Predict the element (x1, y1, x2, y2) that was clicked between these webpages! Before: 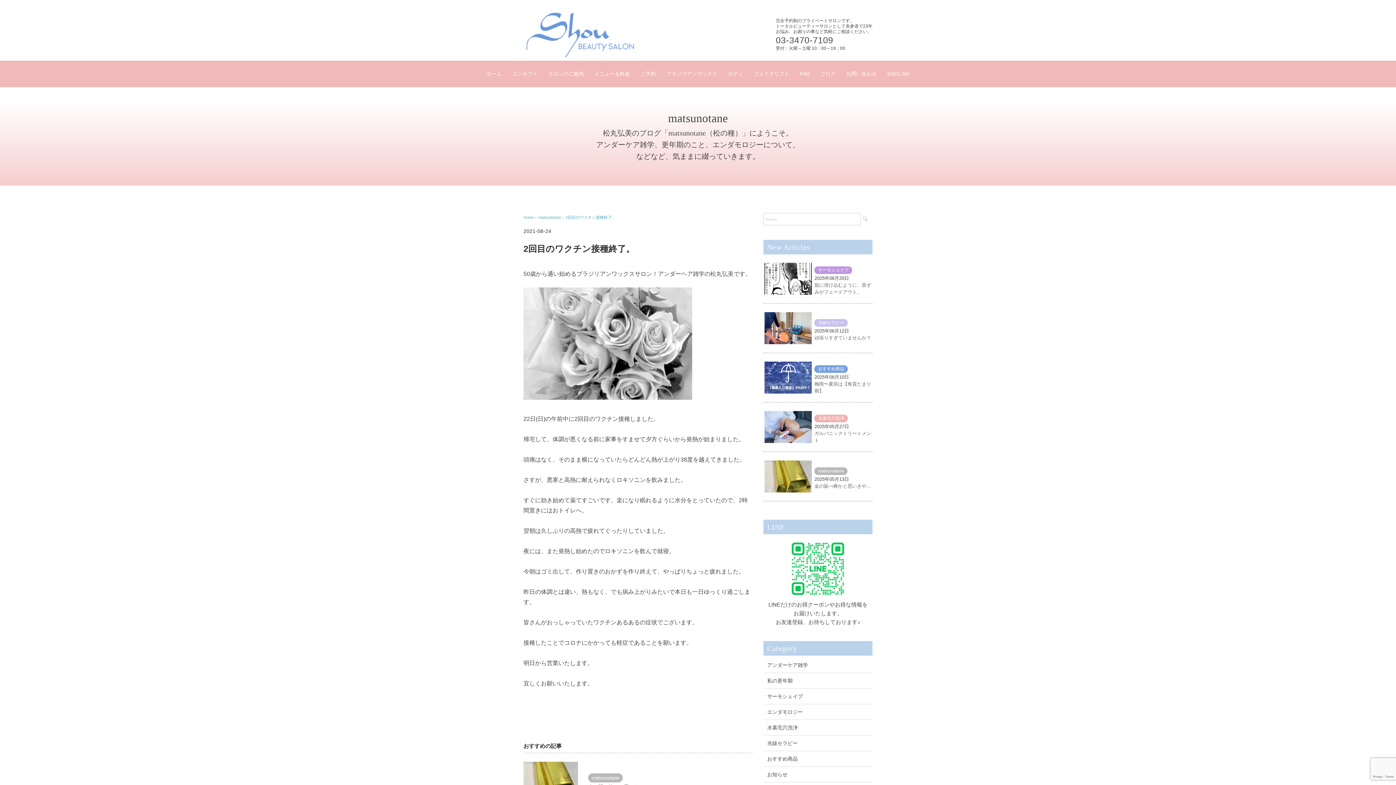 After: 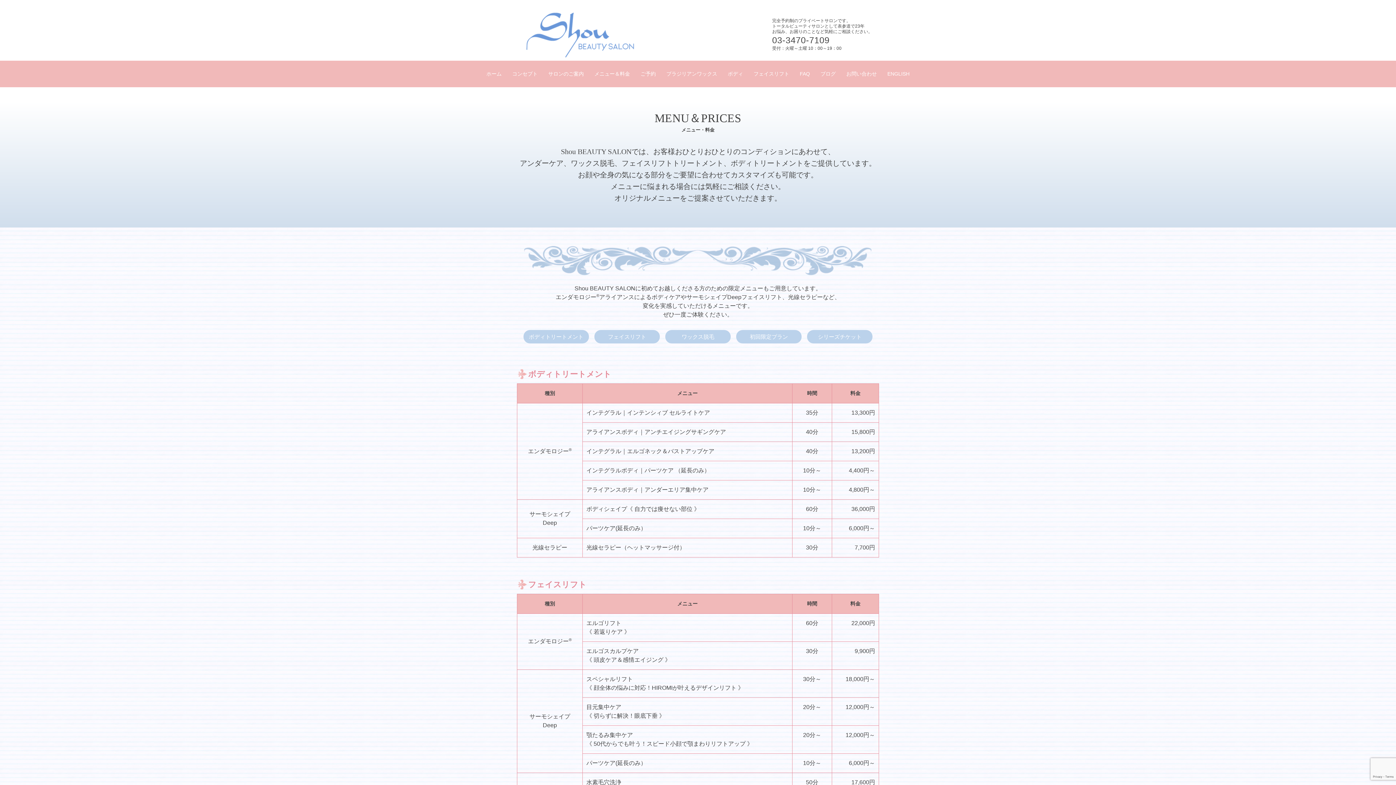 Action: label: メニュー＆料金 bbox: (590, 63, 634, 84)